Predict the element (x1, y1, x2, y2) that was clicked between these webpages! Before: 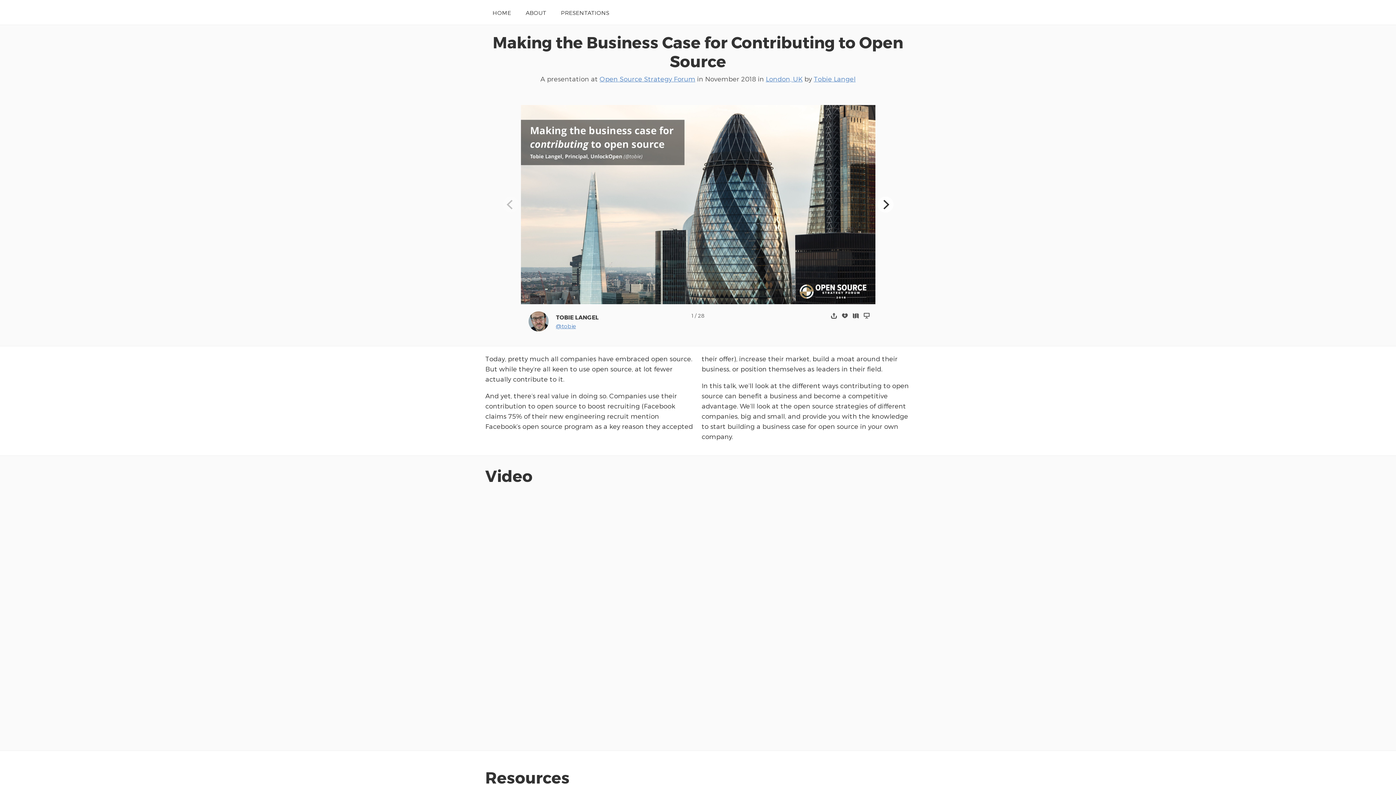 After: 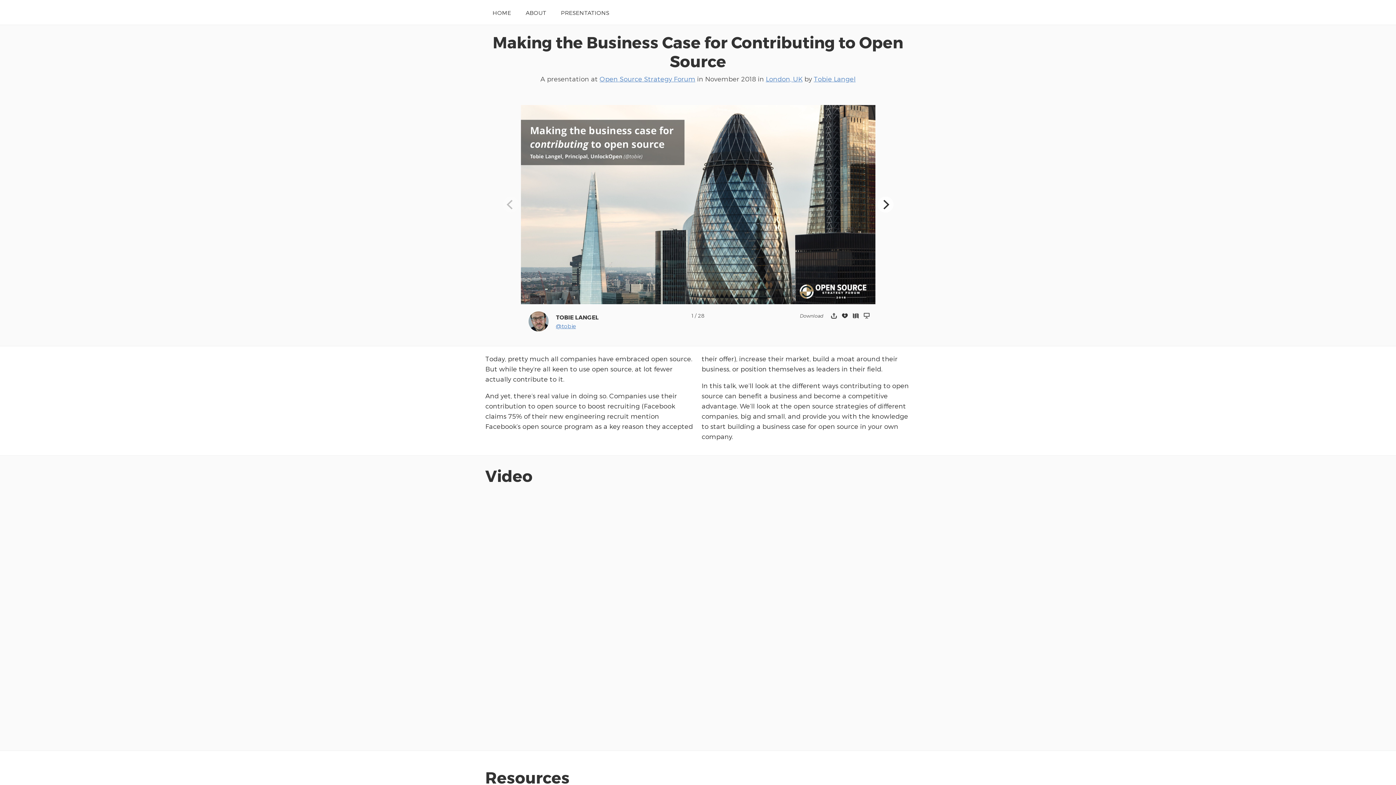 Action: bbox: (839, 311, 850, 320)